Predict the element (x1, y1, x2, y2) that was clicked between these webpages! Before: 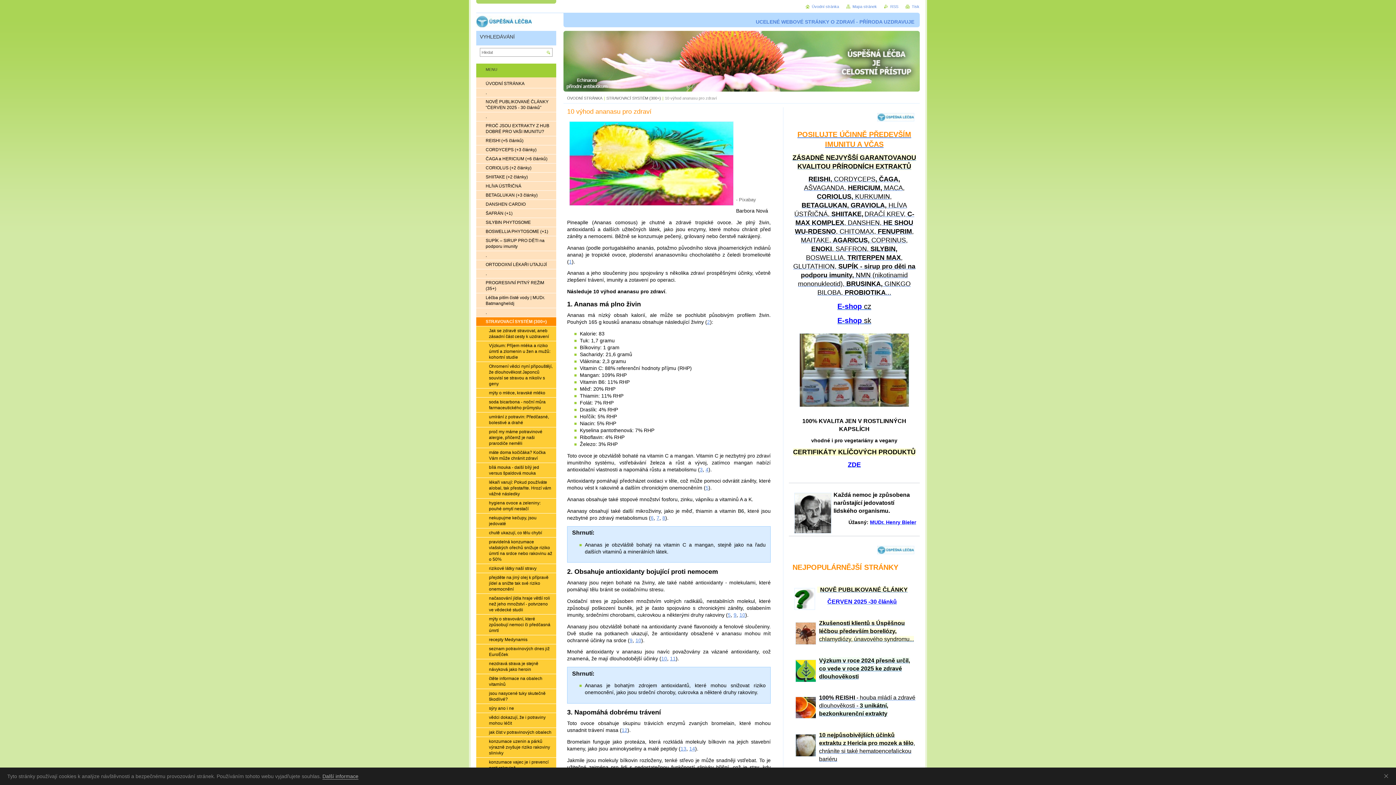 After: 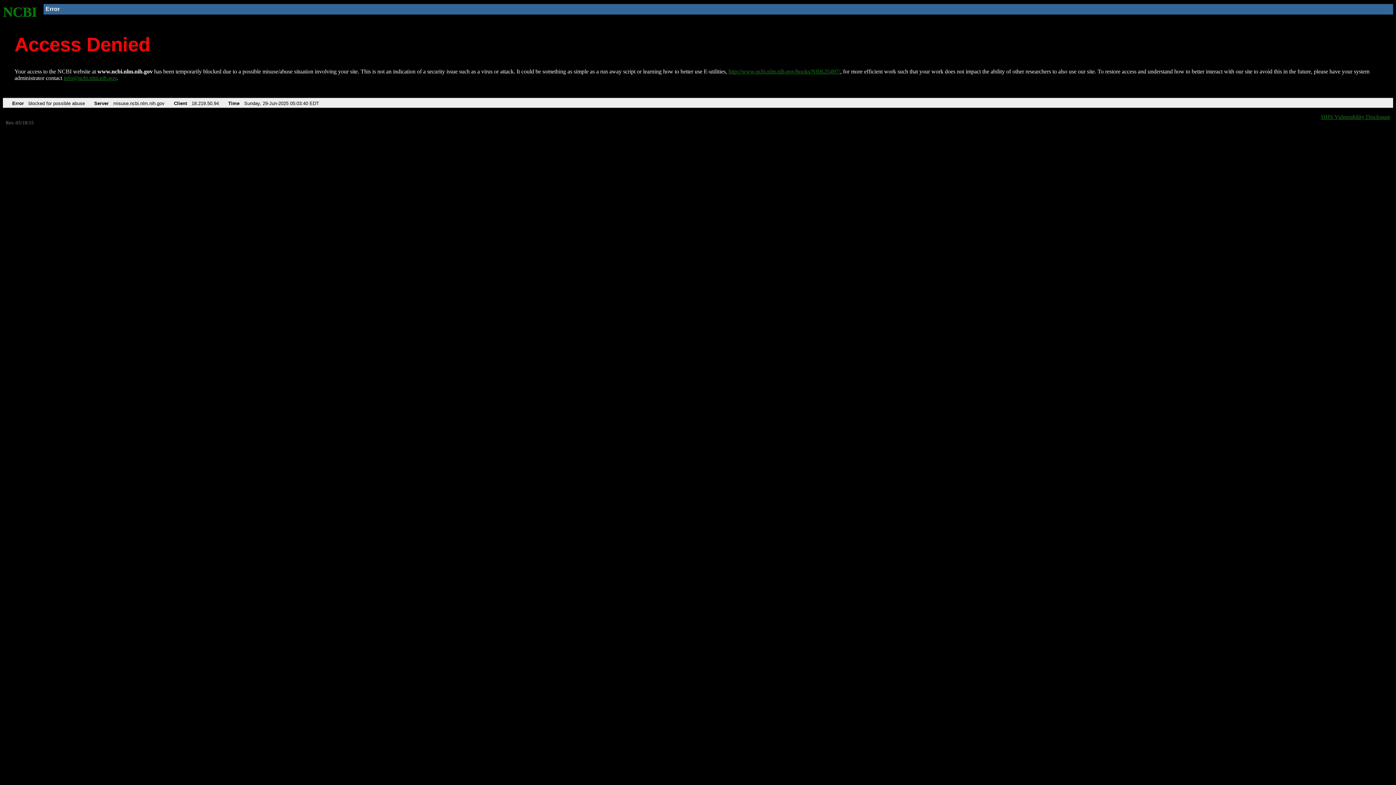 Action: bbox: (728, 612, 730, 618) label: 5